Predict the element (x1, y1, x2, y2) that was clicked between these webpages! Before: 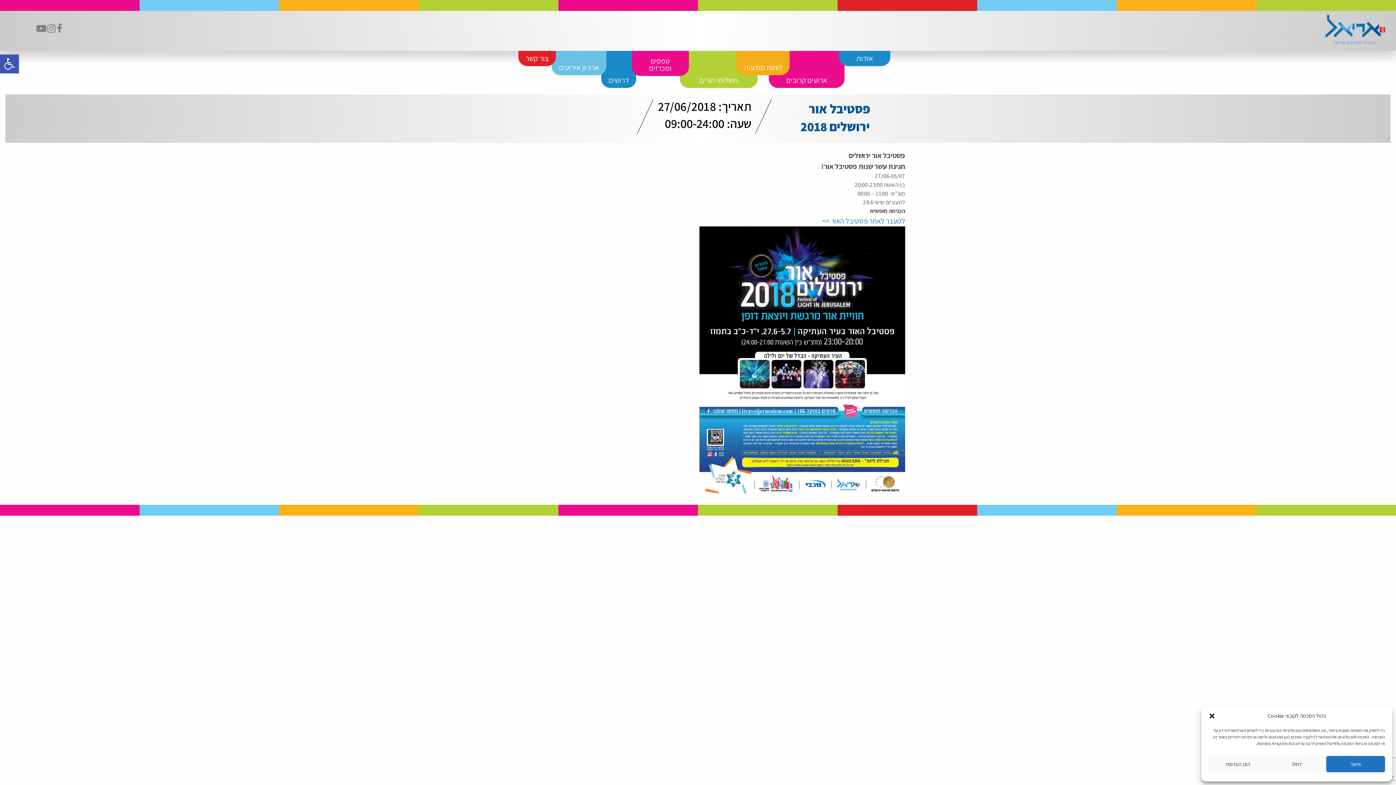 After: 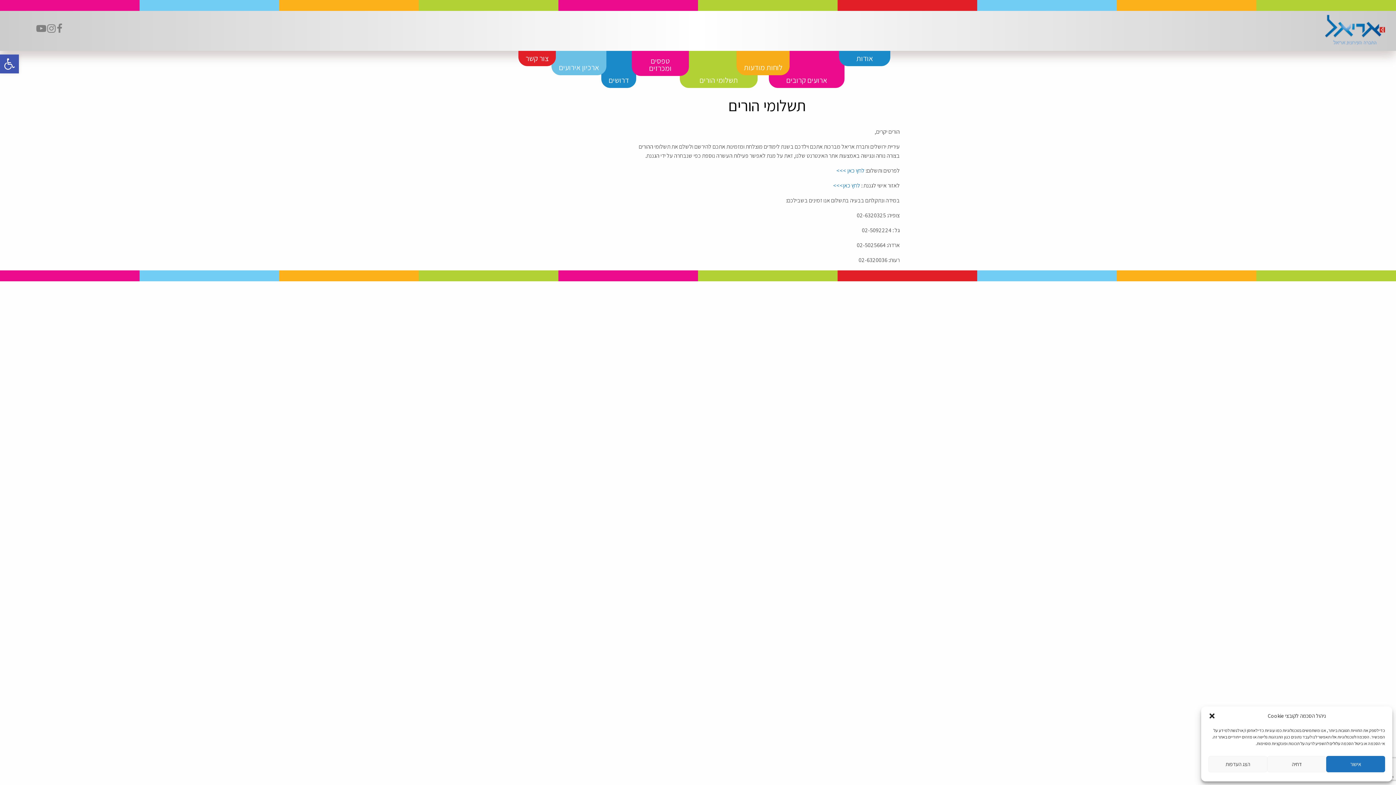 Action: label: תשלומי הורים bbox: (693, 72, 744, 88)